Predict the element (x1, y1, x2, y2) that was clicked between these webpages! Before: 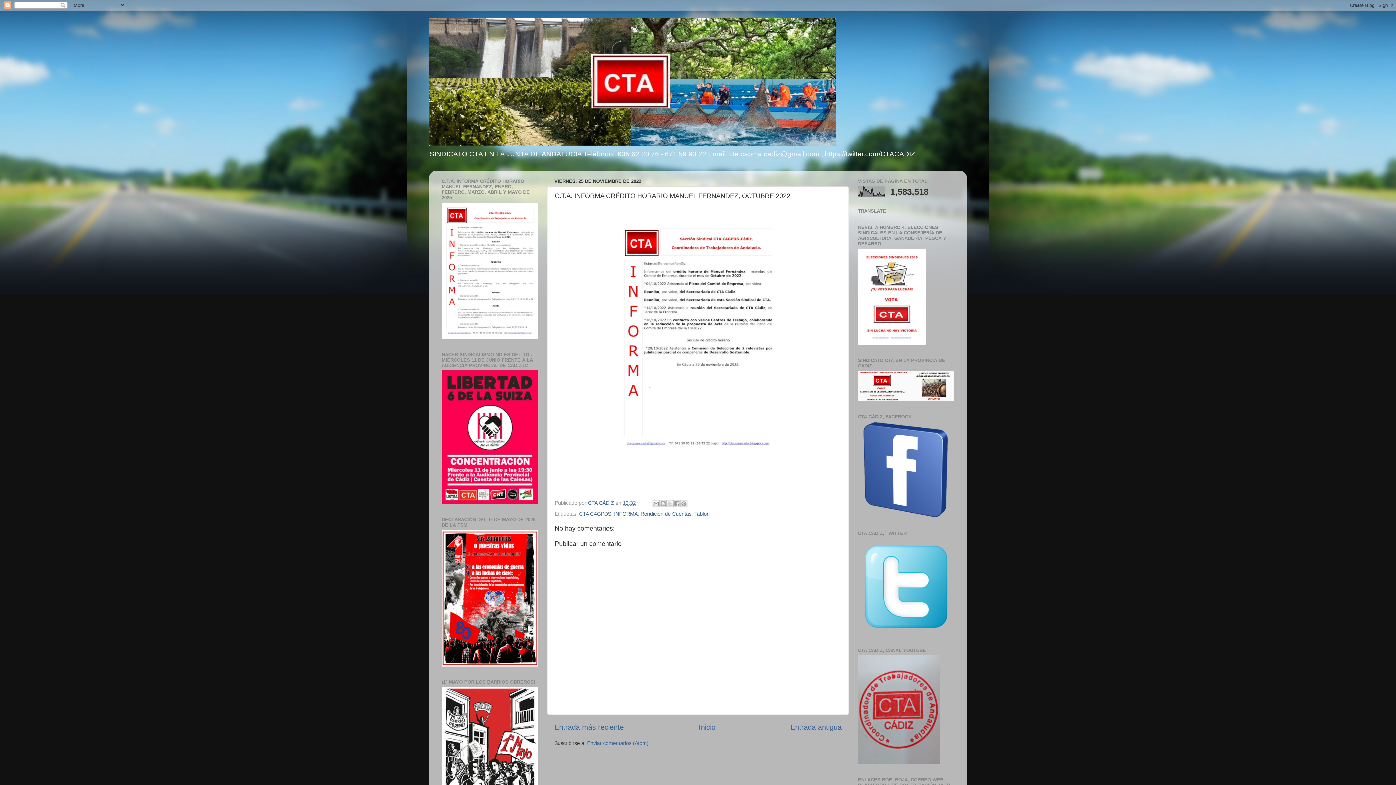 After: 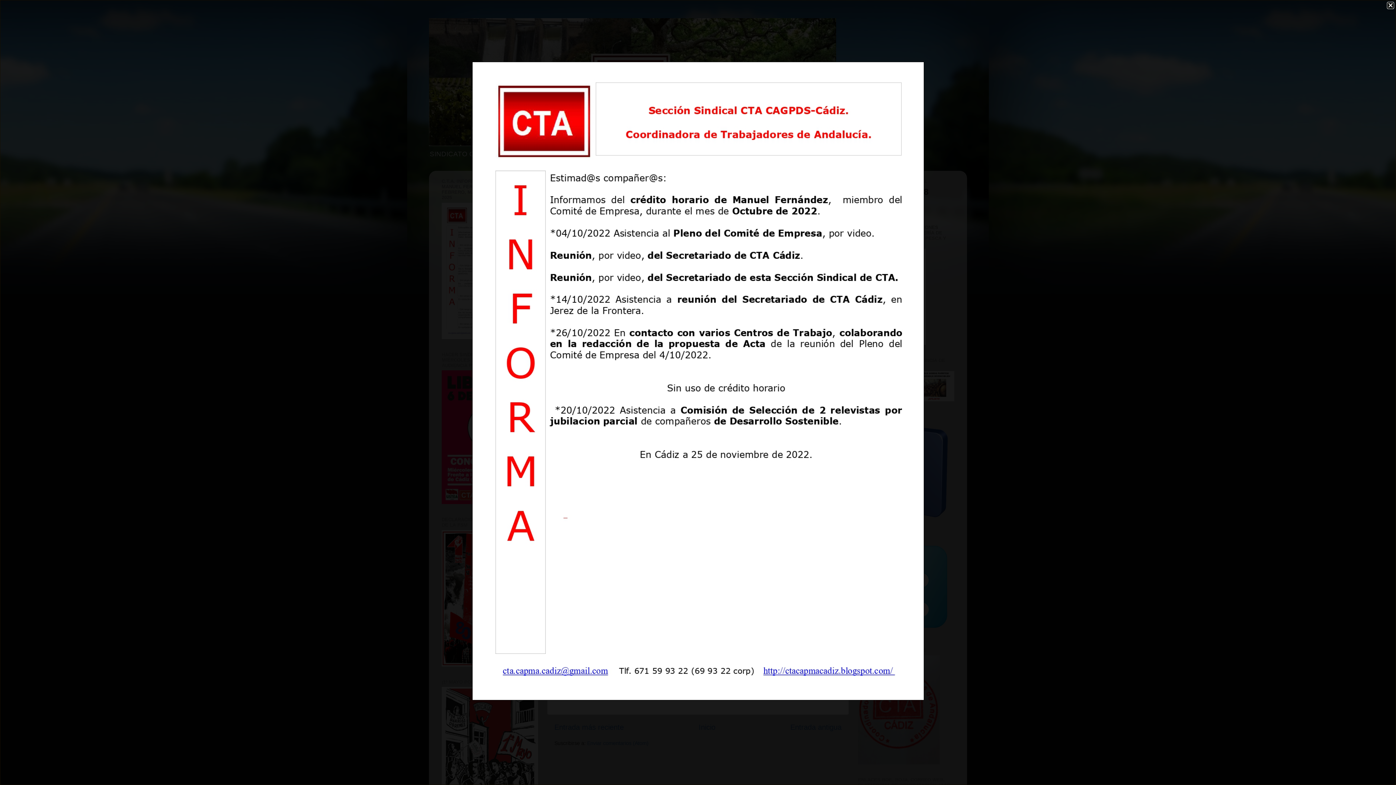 Action: bbox: (616, 449, 780, 455)